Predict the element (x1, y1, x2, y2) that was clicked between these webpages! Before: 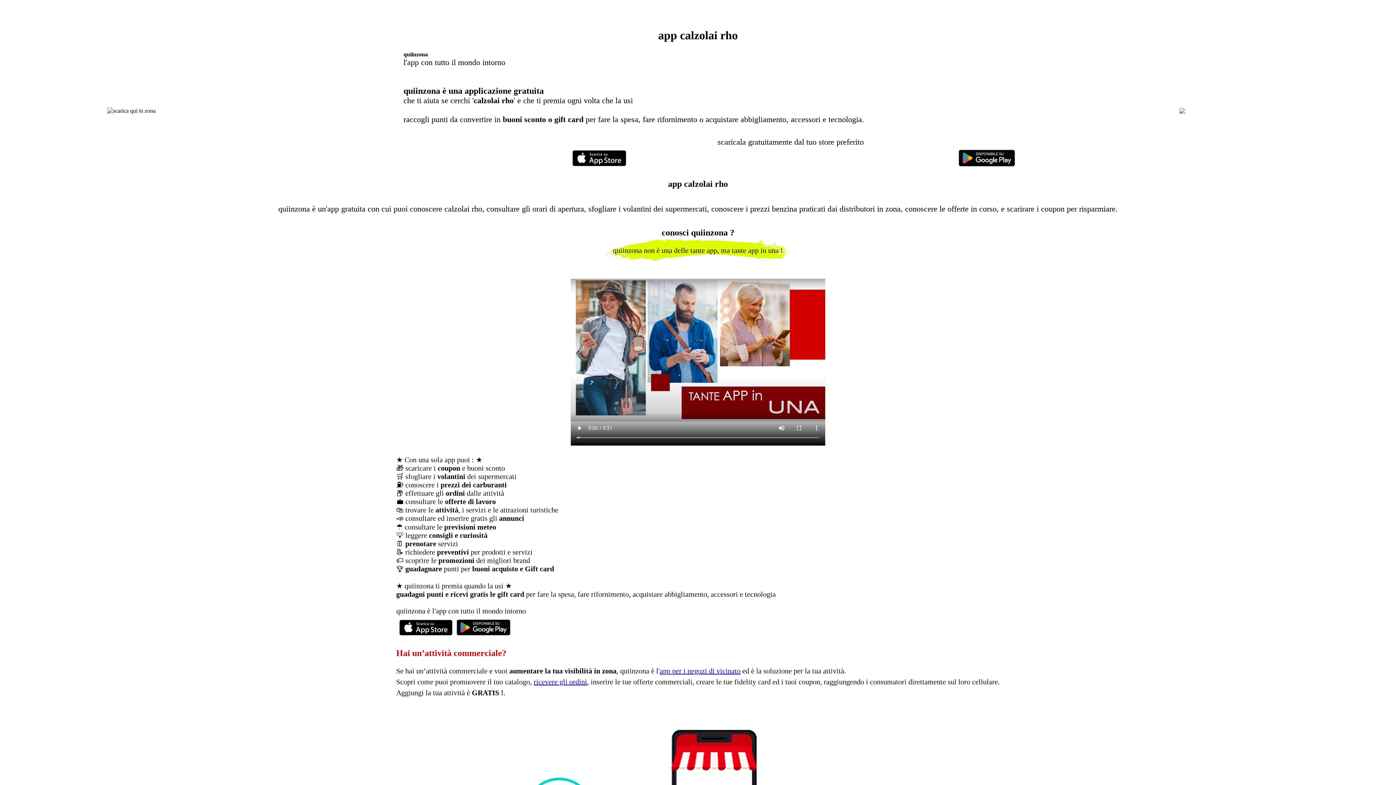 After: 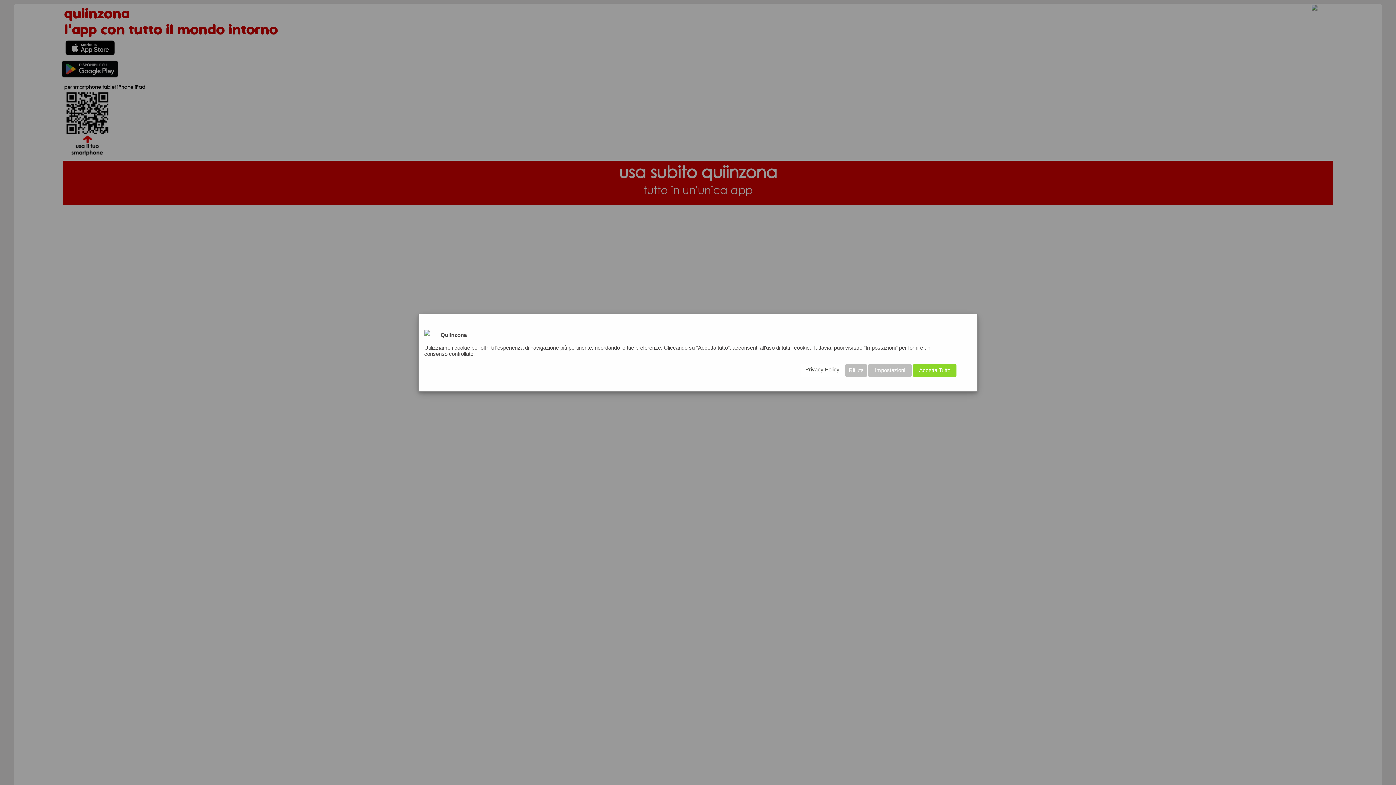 Action: label: quiinzona bbox: (403, 51, 428, 57)